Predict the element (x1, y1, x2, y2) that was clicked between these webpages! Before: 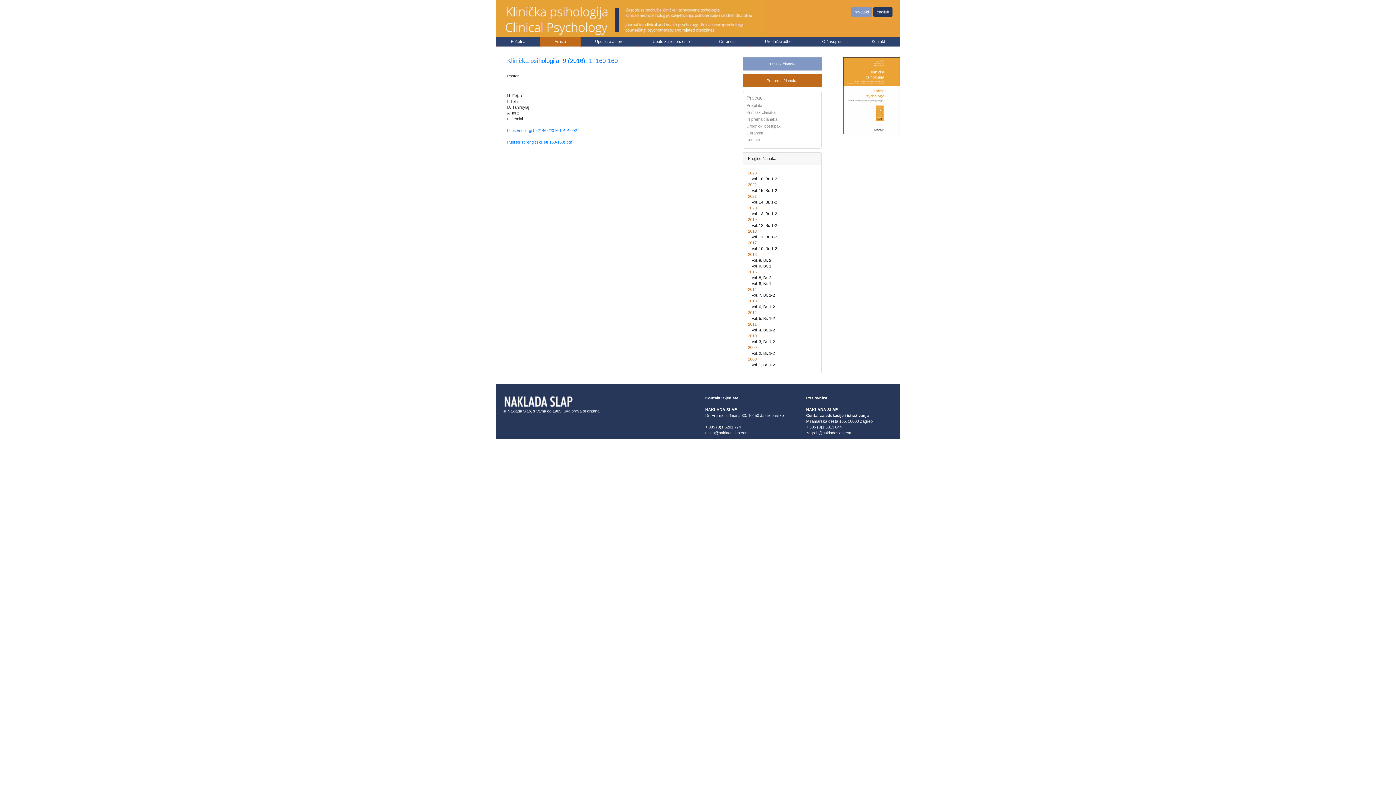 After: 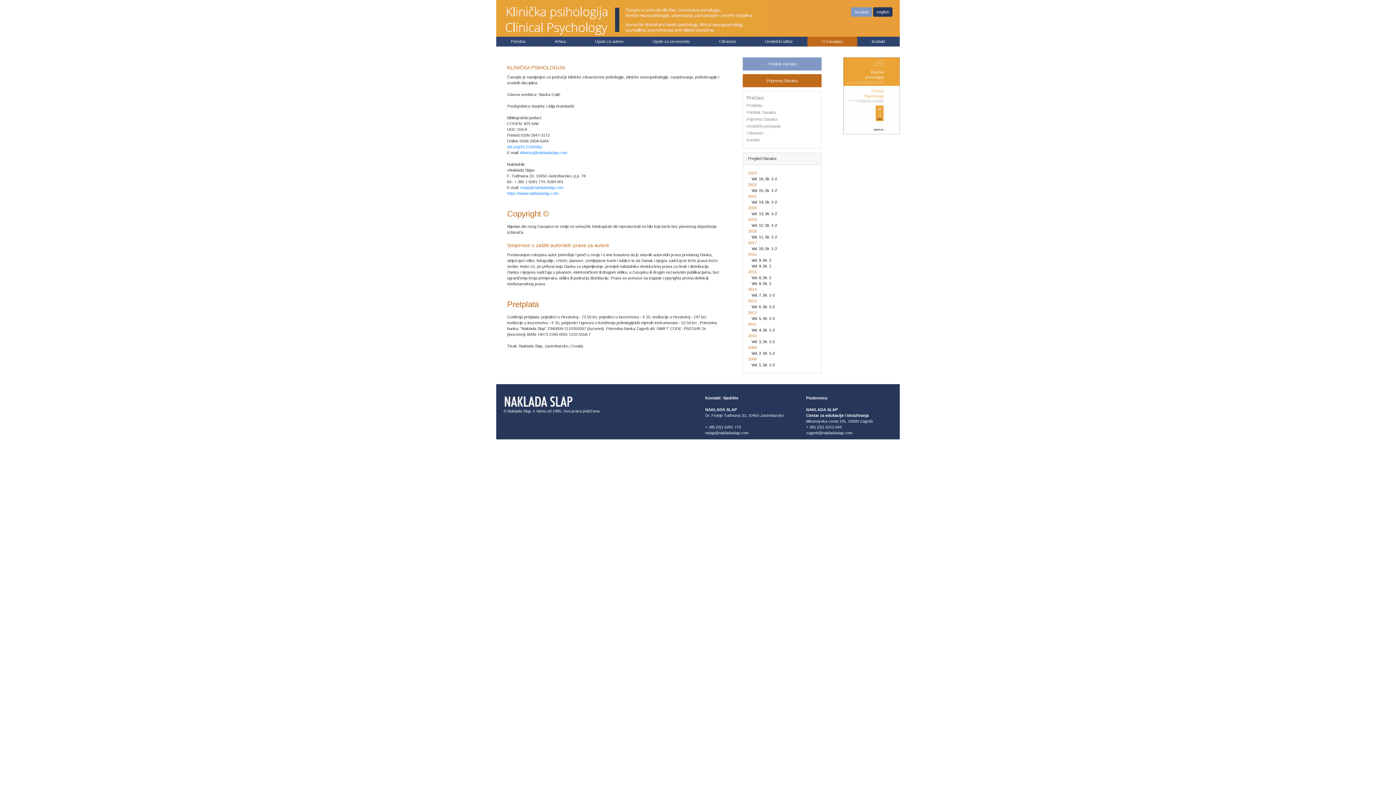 Action: label: O časopisu bbox: (807, 36, 857, 46)